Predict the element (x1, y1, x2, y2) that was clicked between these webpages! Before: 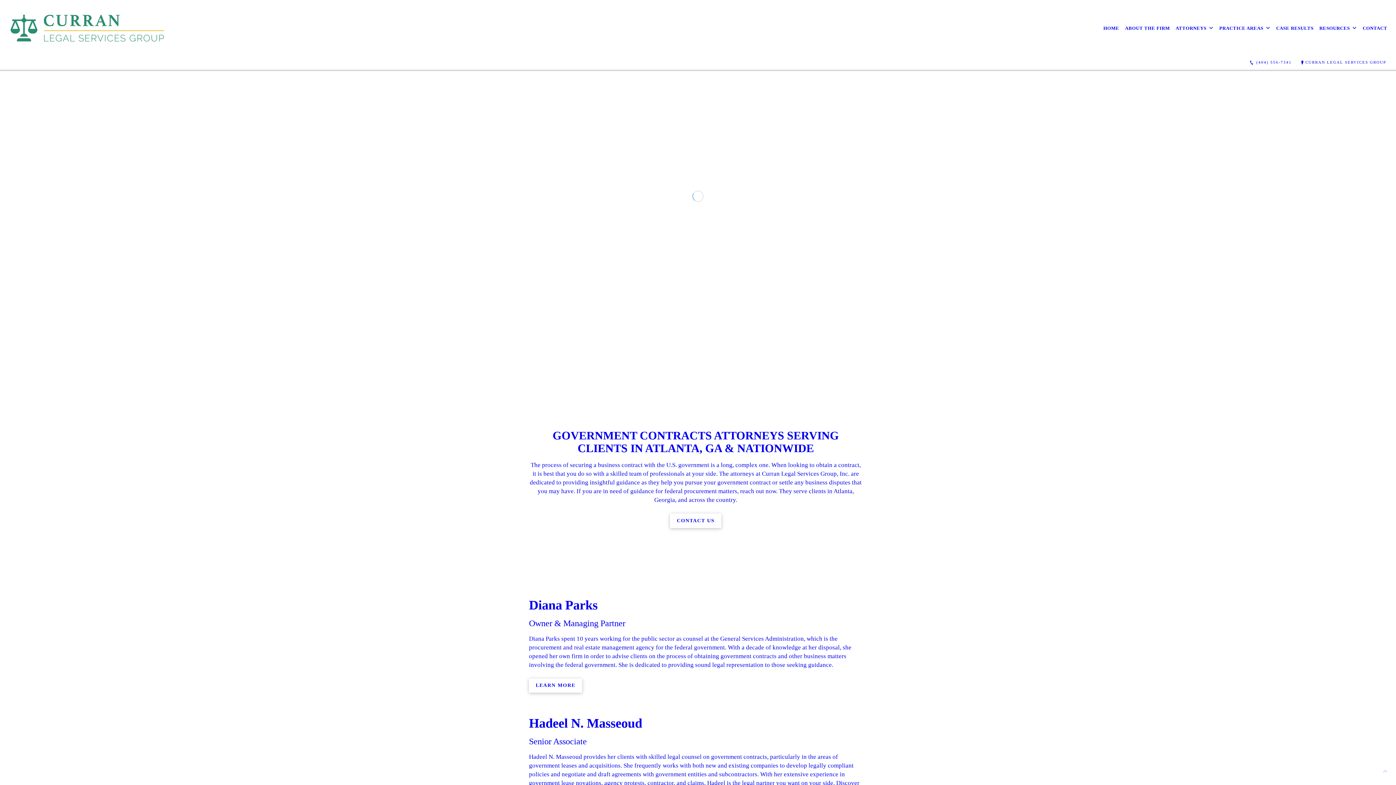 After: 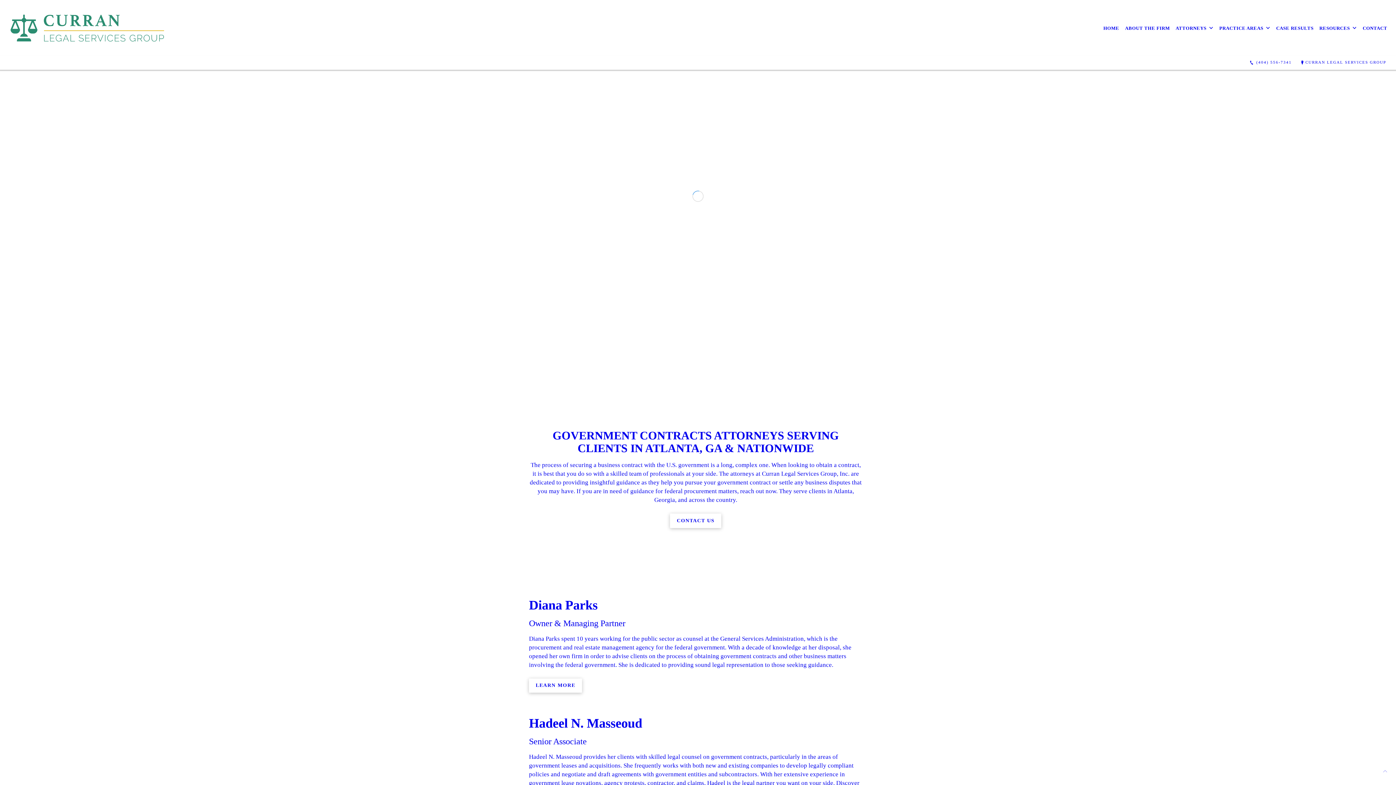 Action: bbox: (5, 5, 170, 50)